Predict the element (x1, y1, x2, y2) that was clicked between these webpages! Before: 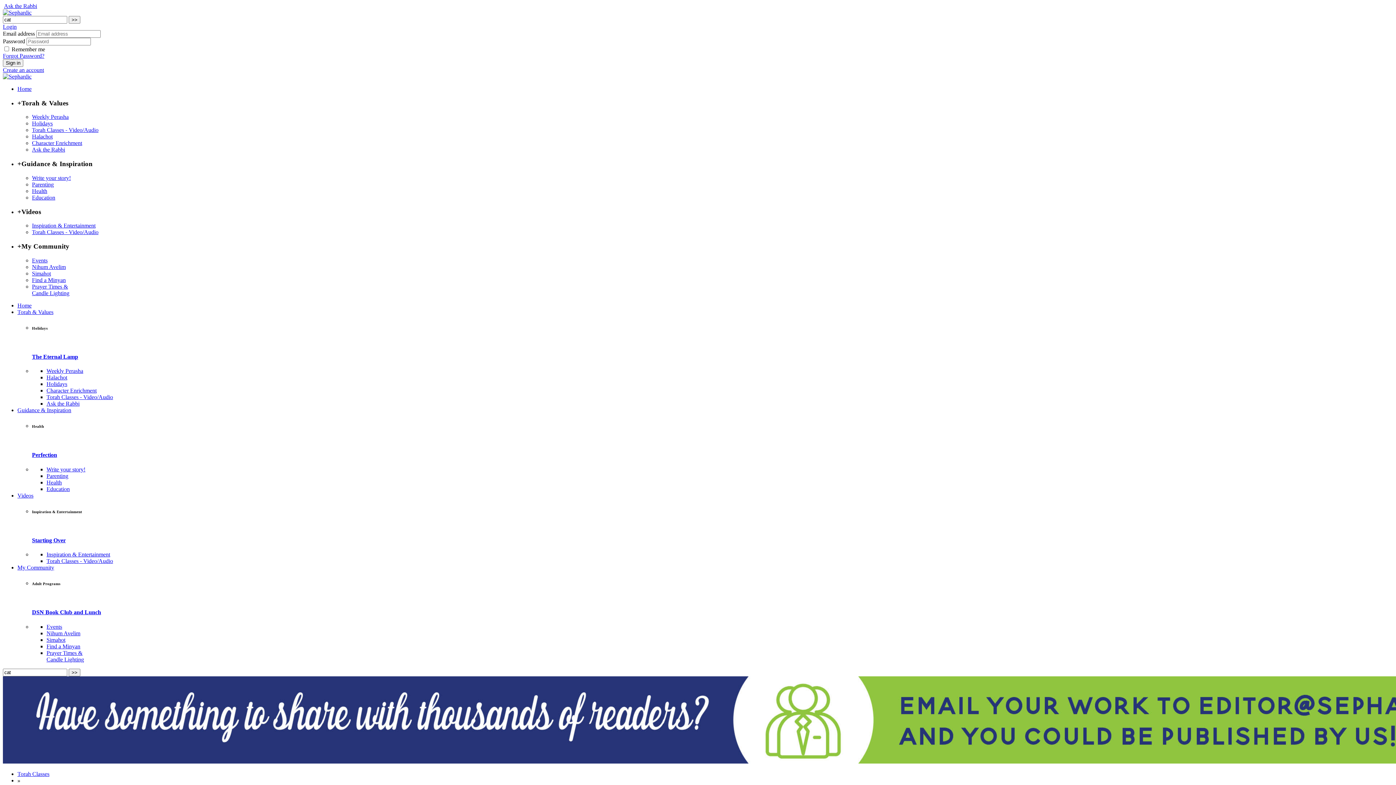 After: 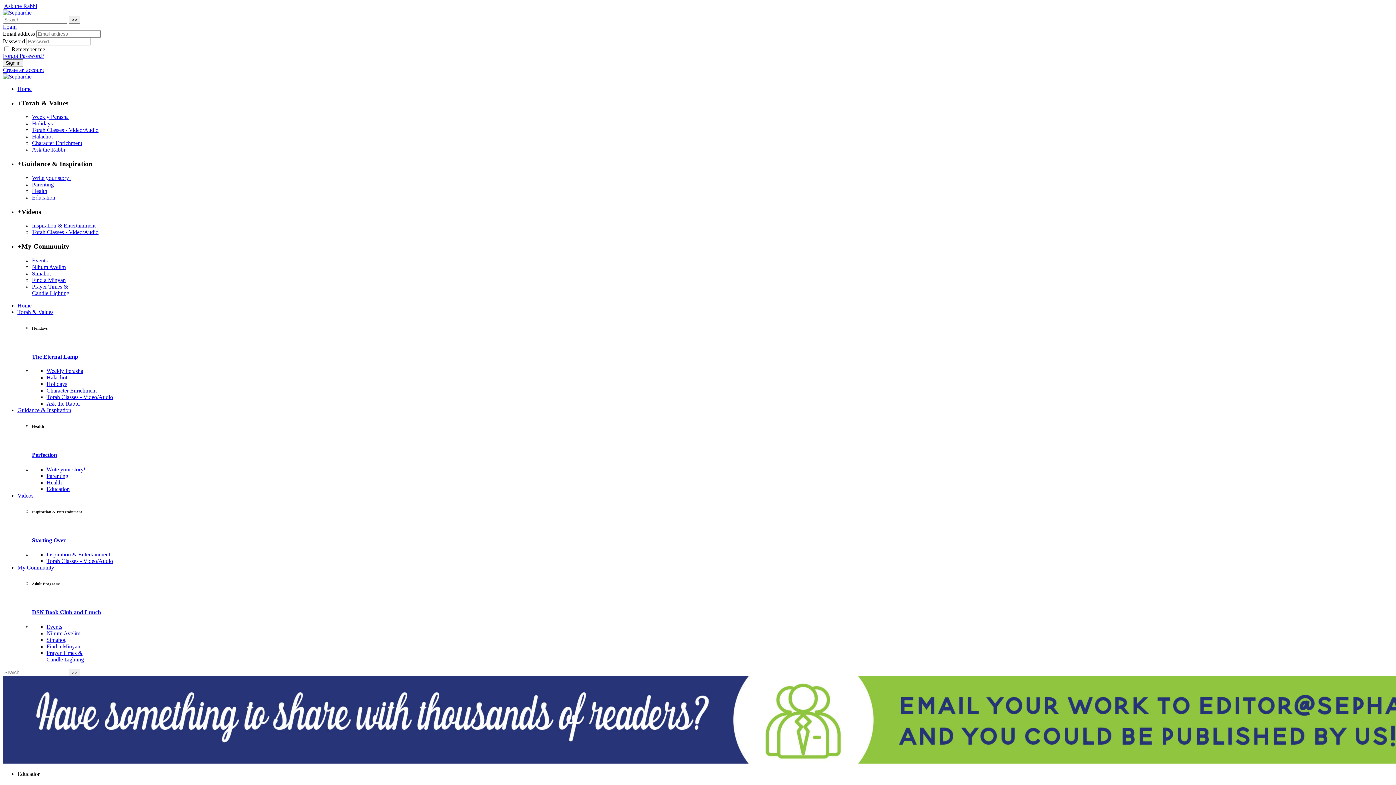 Action: label: Education bbox: (46, 486, 69, 492)